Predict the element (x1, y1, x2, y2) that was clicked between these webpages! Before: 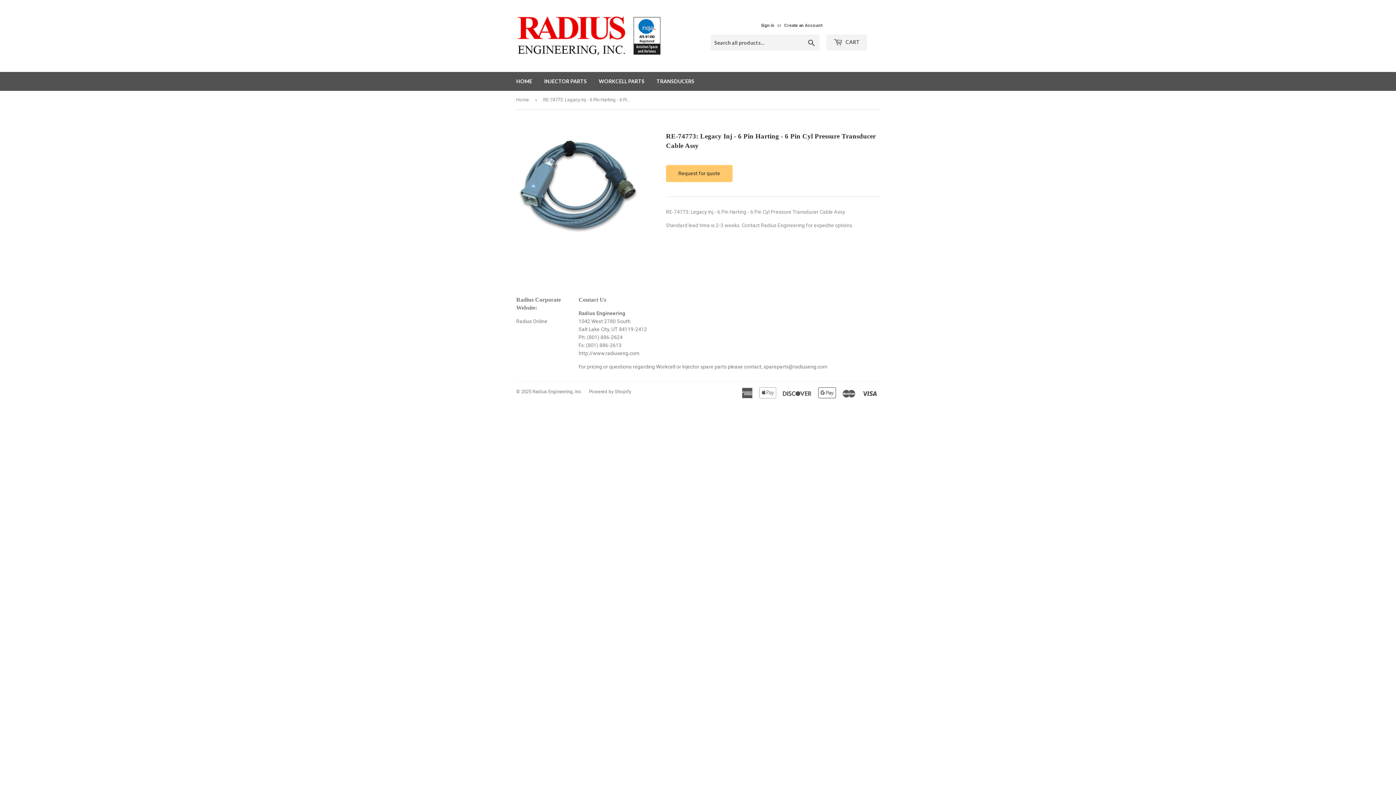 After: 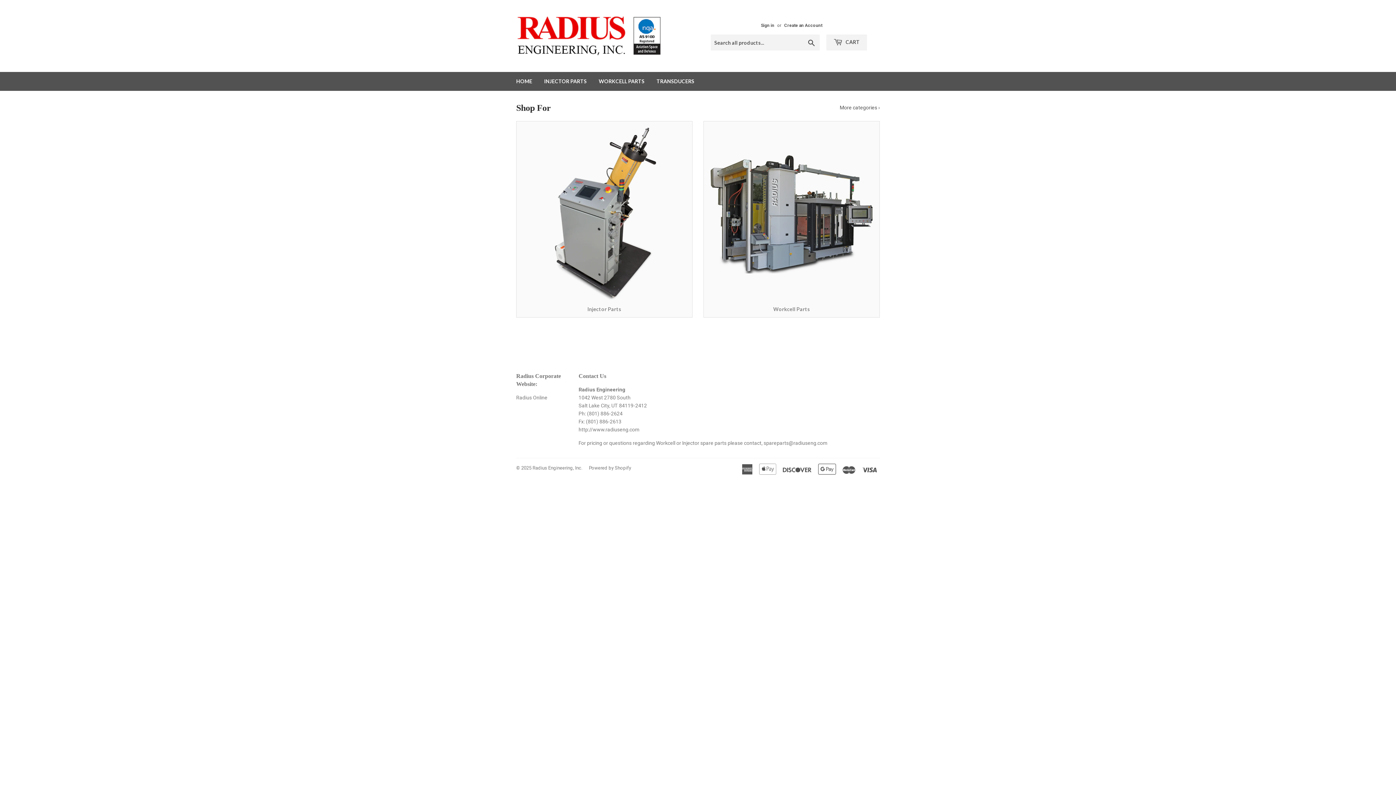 Action: label: Home bbox: (516, 90, 531, 109)